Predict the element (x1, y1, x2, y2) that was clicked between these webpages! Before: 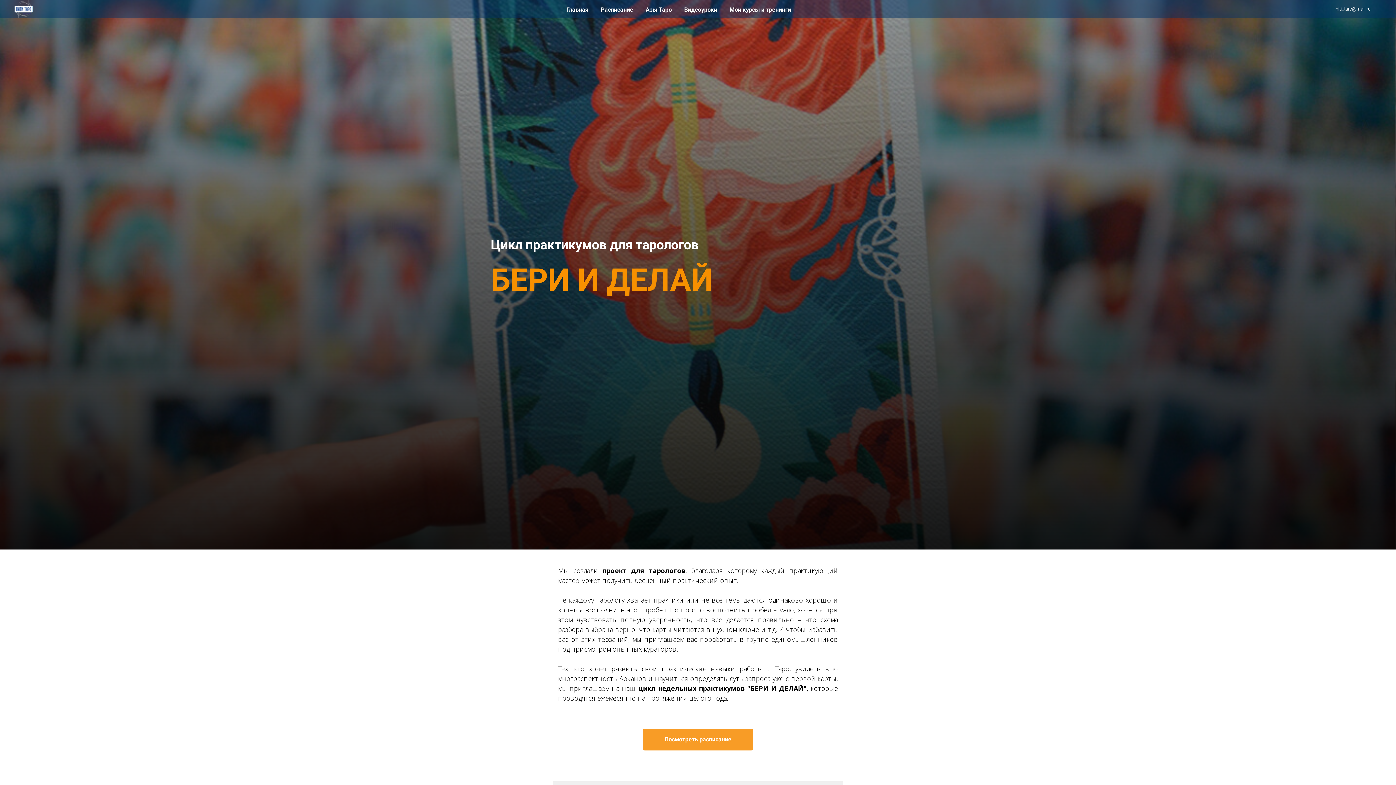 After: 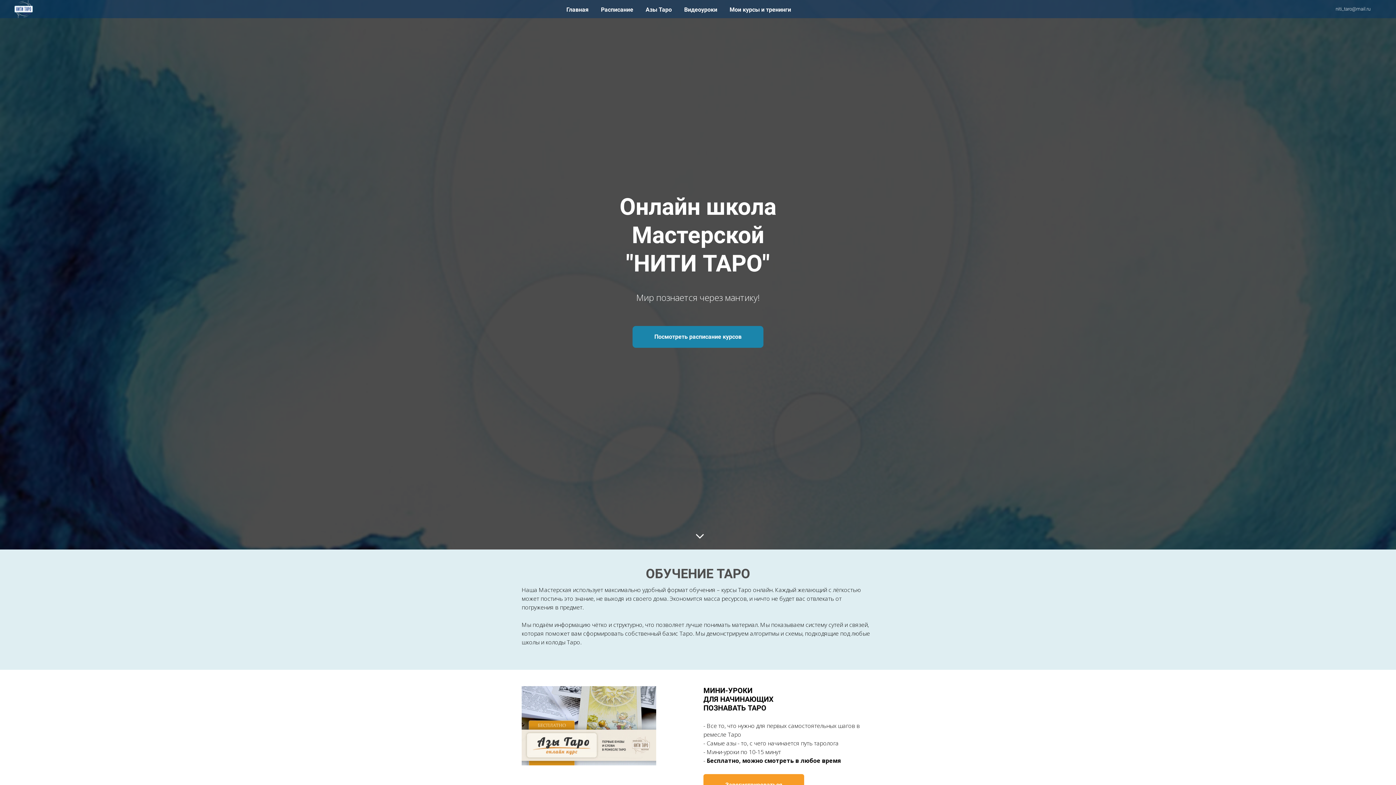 Action: bbox: (14, 3, 32, 13)